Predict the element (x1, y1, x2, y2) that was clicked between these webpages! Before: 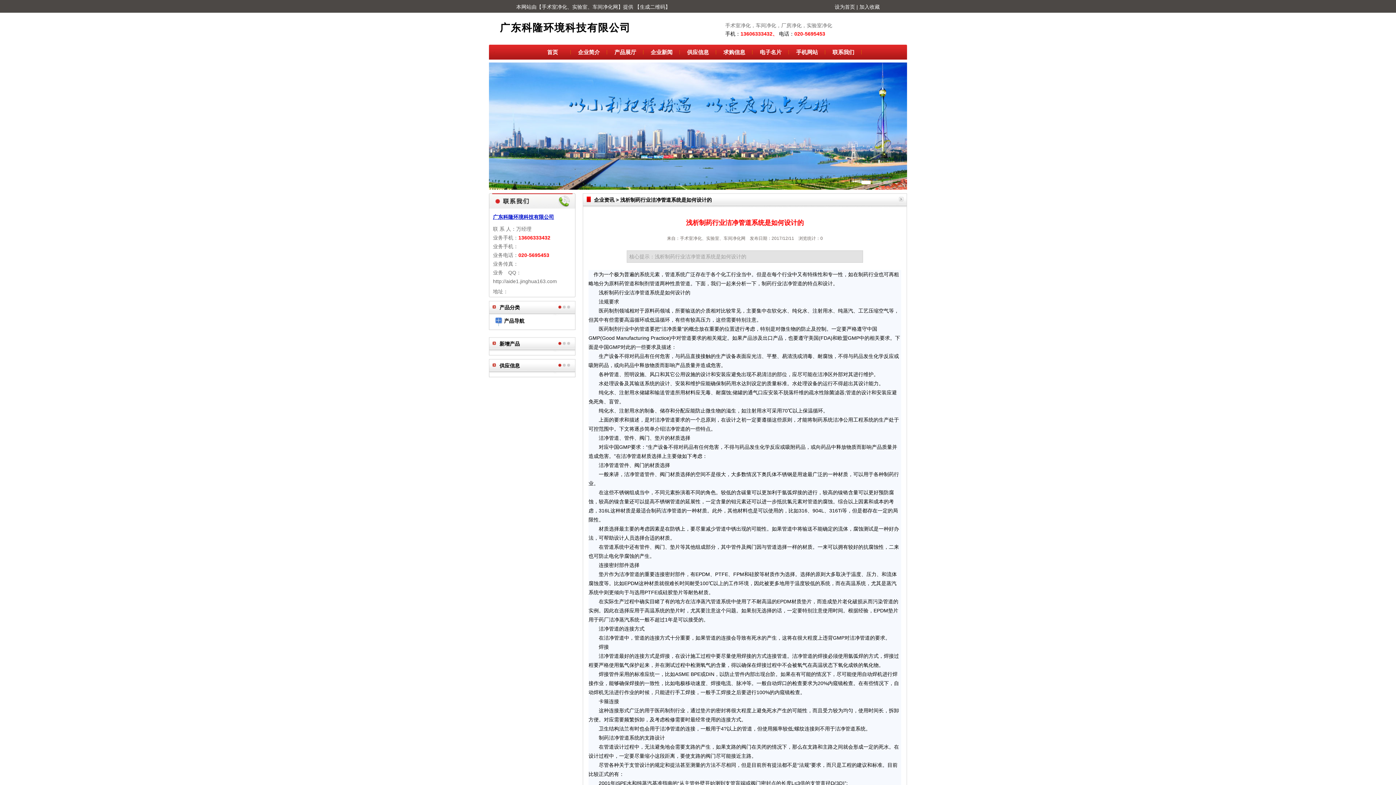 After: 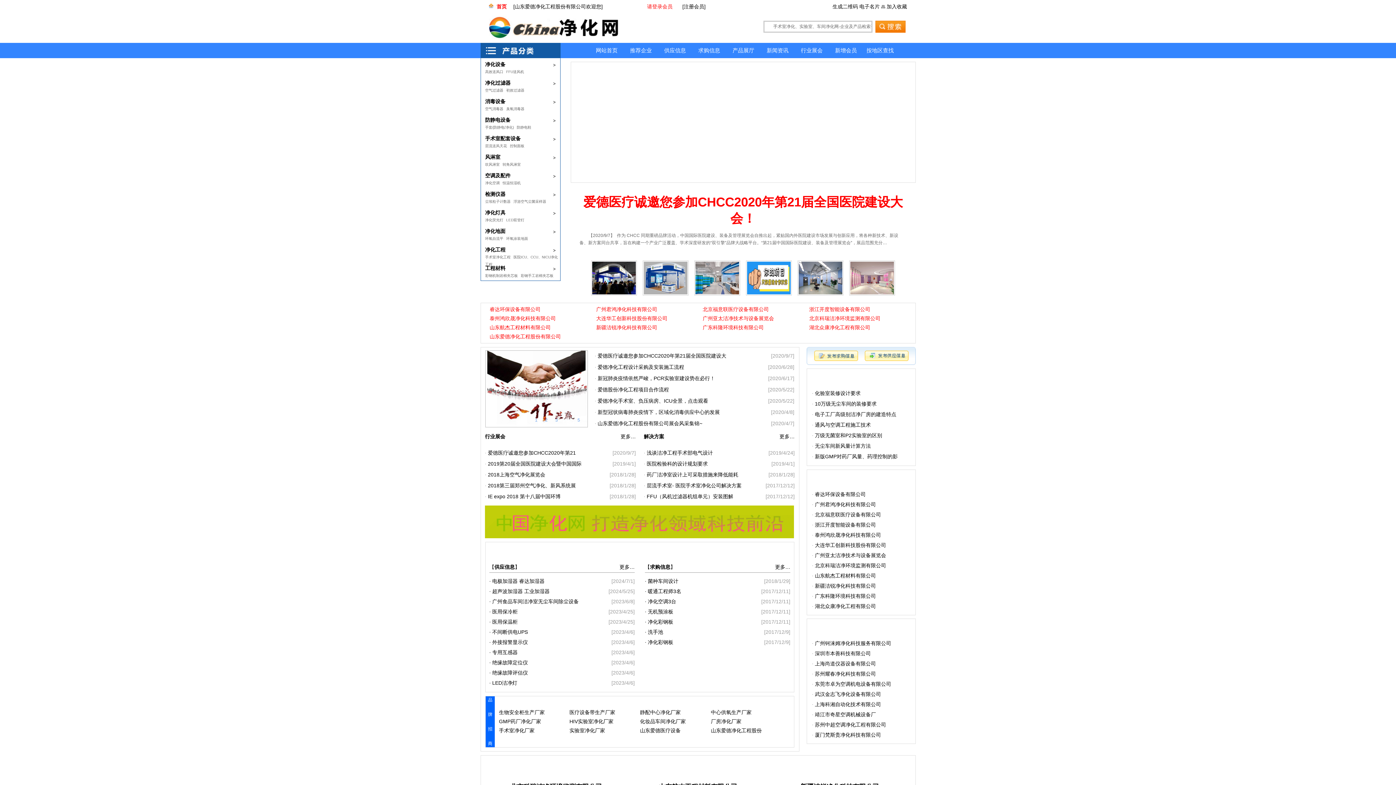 Action: label: 手术室净化、实验室、车间净化网 bbox: (541, 4, 618, 9)